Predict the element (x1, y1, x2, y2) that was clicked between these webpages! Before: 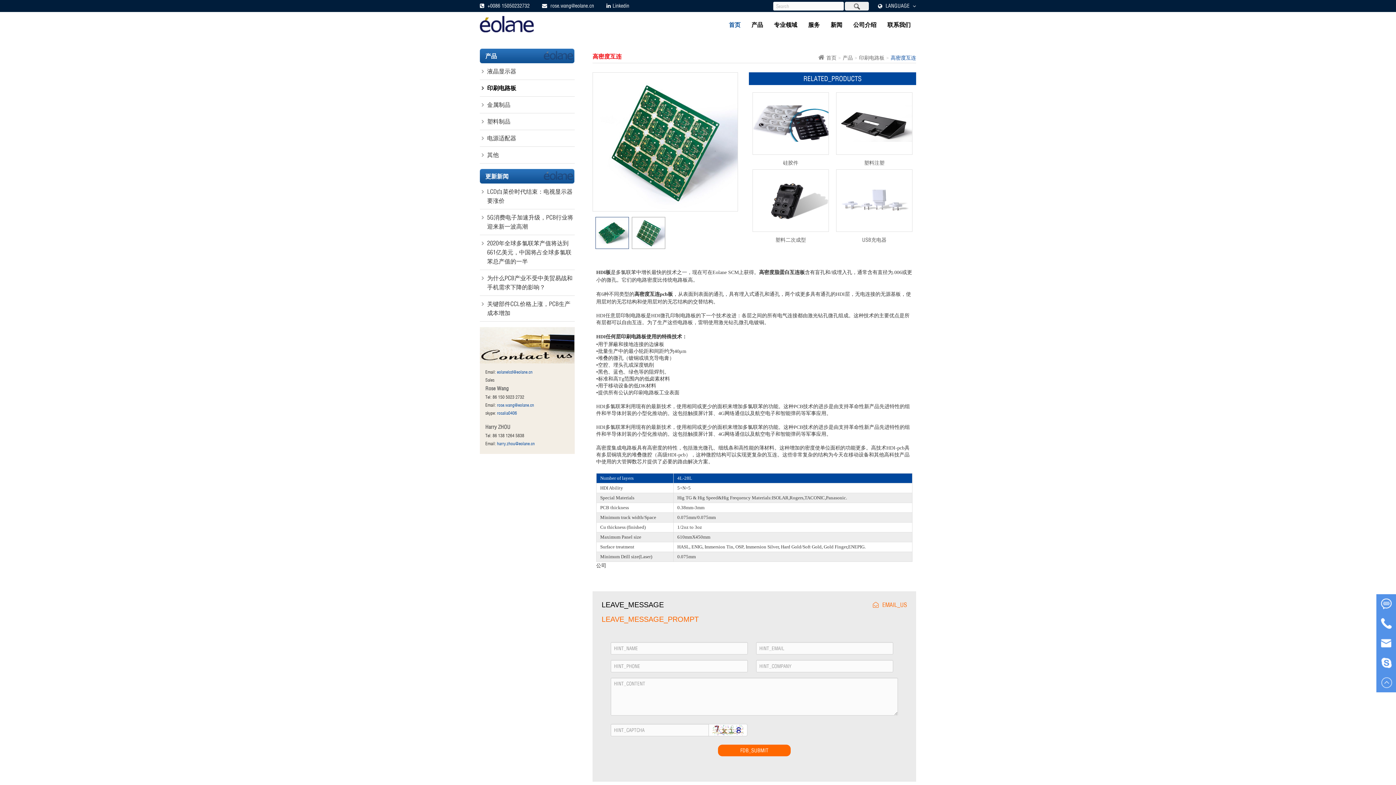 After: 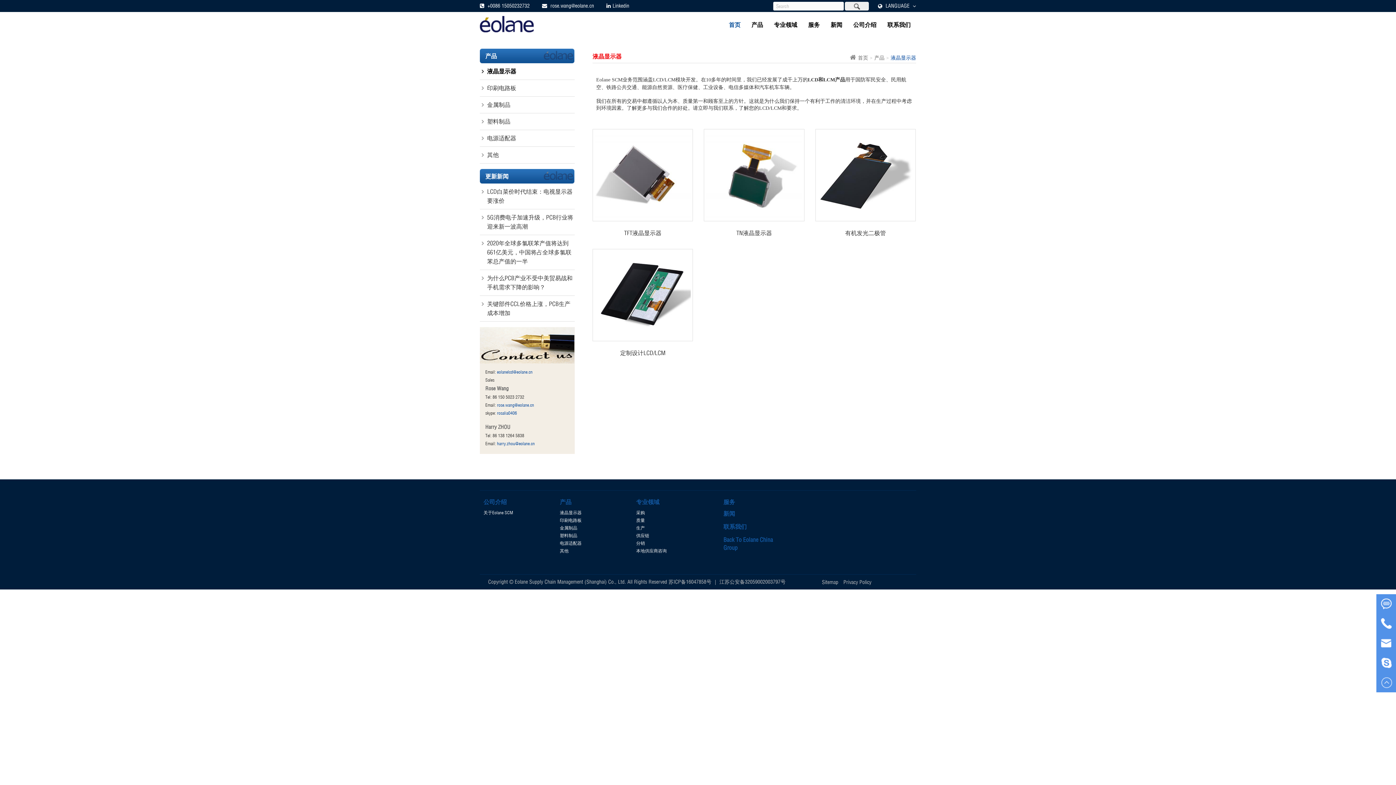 Action: bbox: (480, 63, 574, 79) label: 液晶显示器